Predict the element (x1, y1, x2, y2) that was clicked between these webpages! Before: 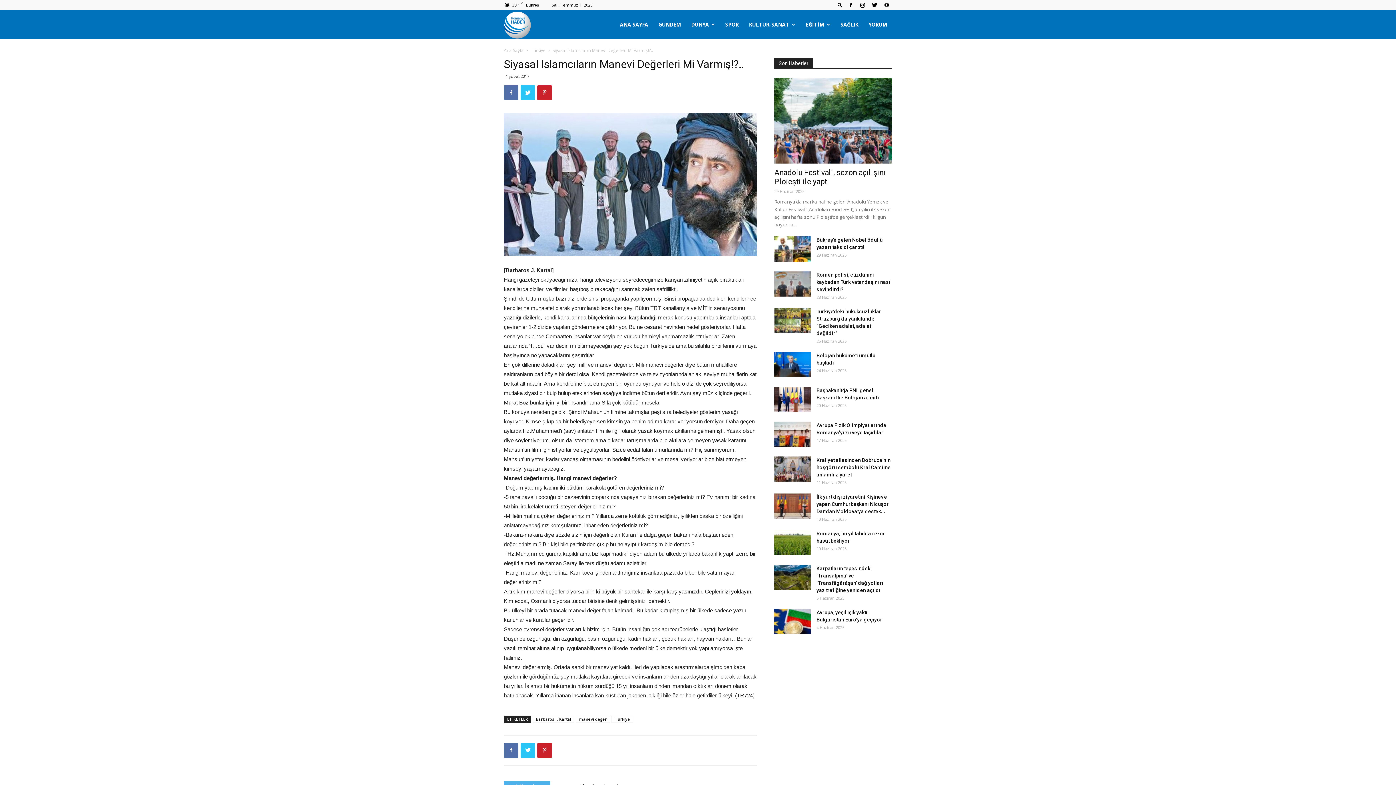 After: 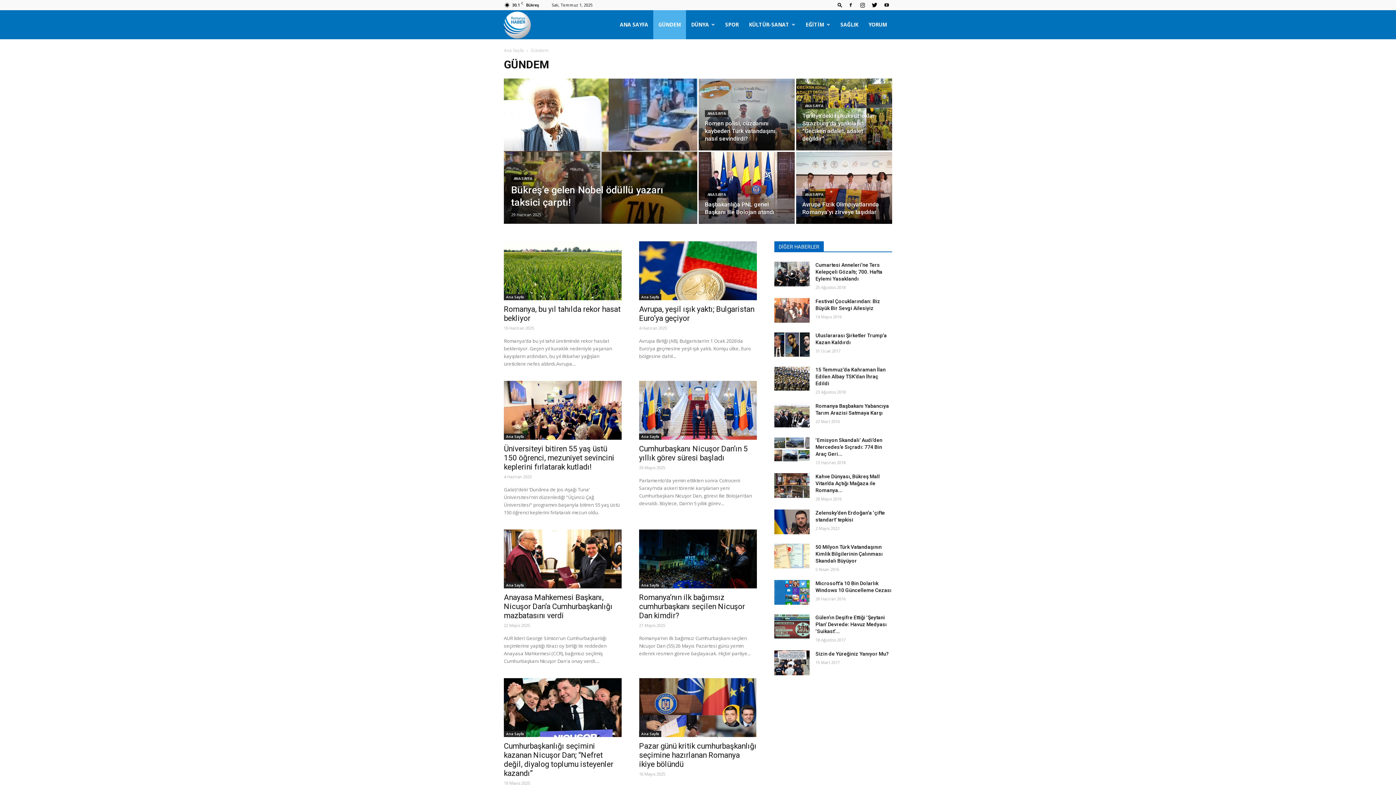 Action: label: GÜNDEM bbox: (653, 10, 686, 39)